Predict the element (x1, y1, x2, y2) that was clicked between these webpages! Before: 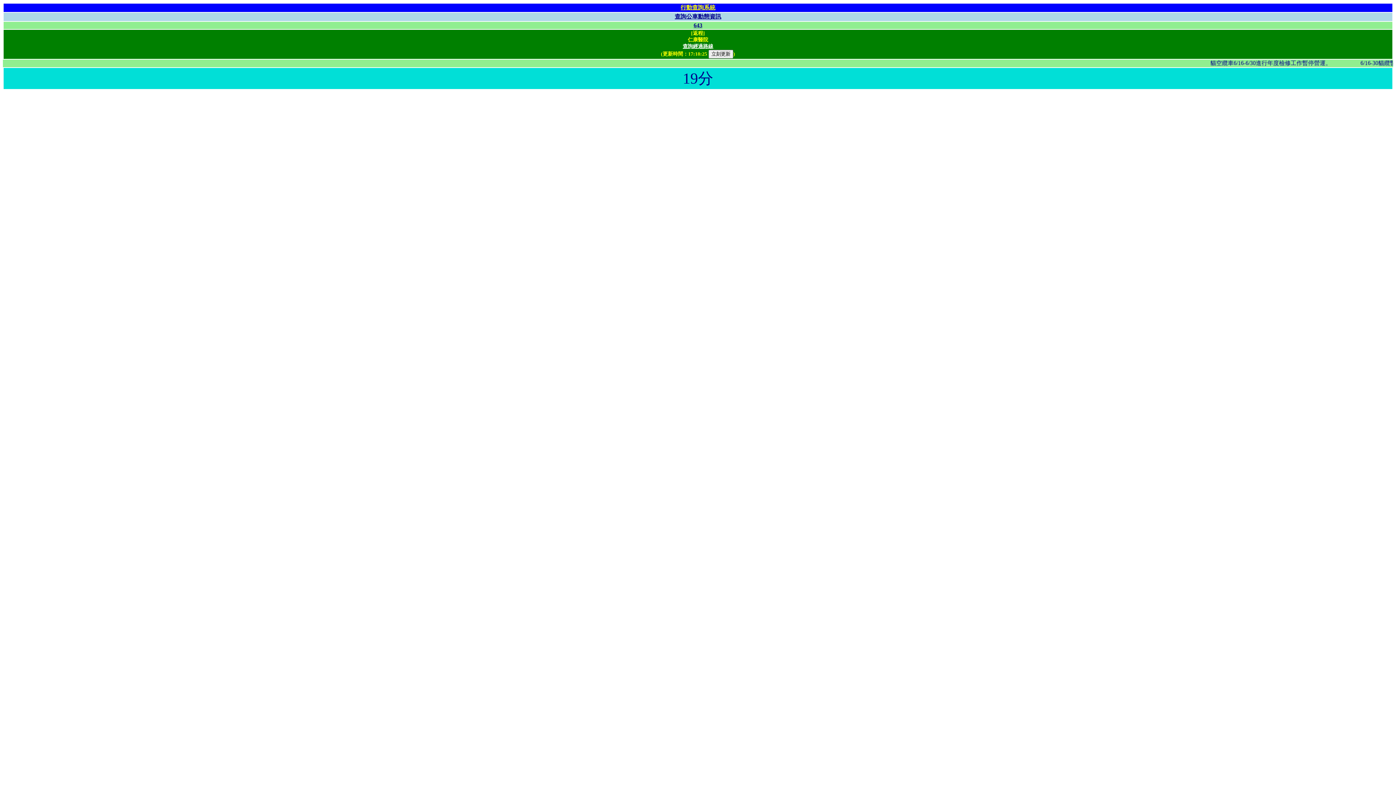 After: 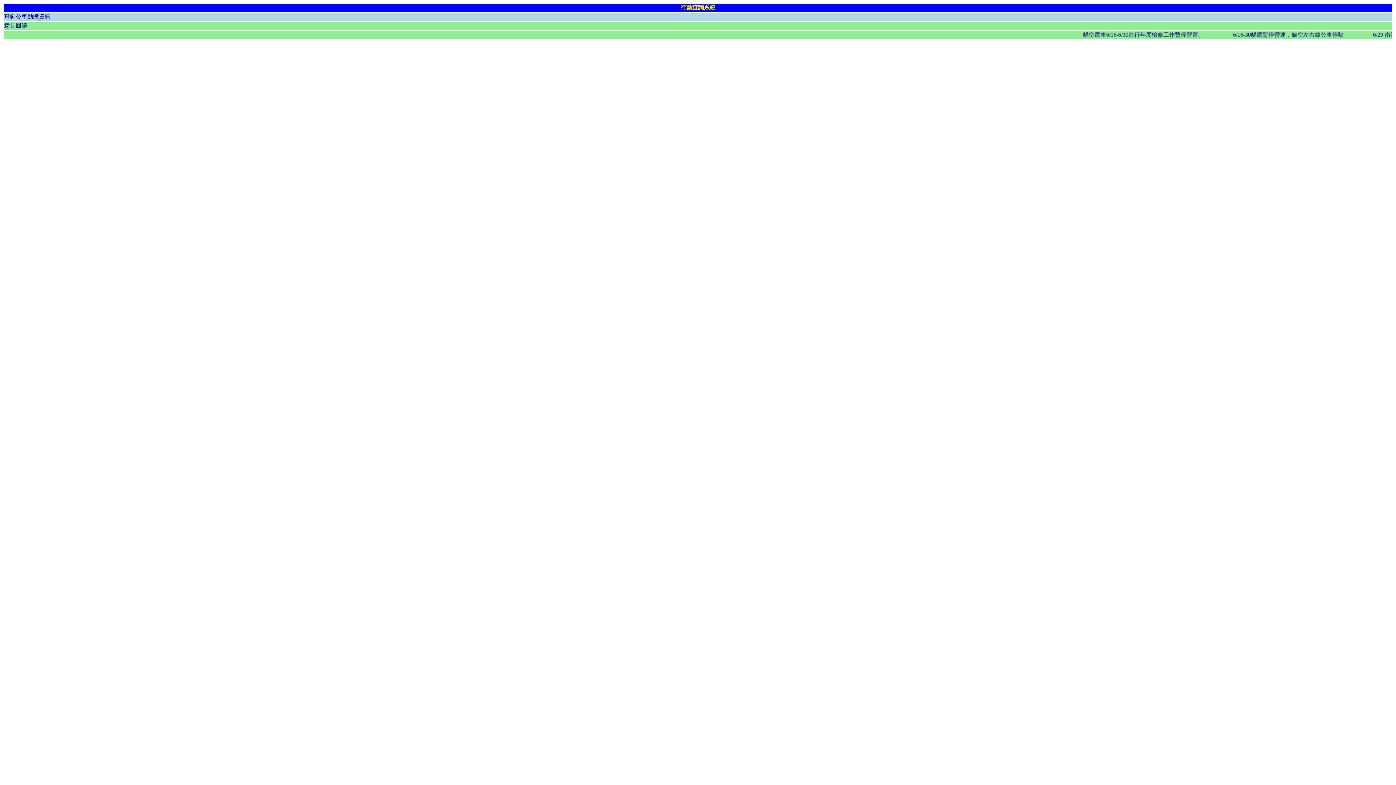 Action: label: 行動查詢系統 bbox: (680, 4, 715, 10)